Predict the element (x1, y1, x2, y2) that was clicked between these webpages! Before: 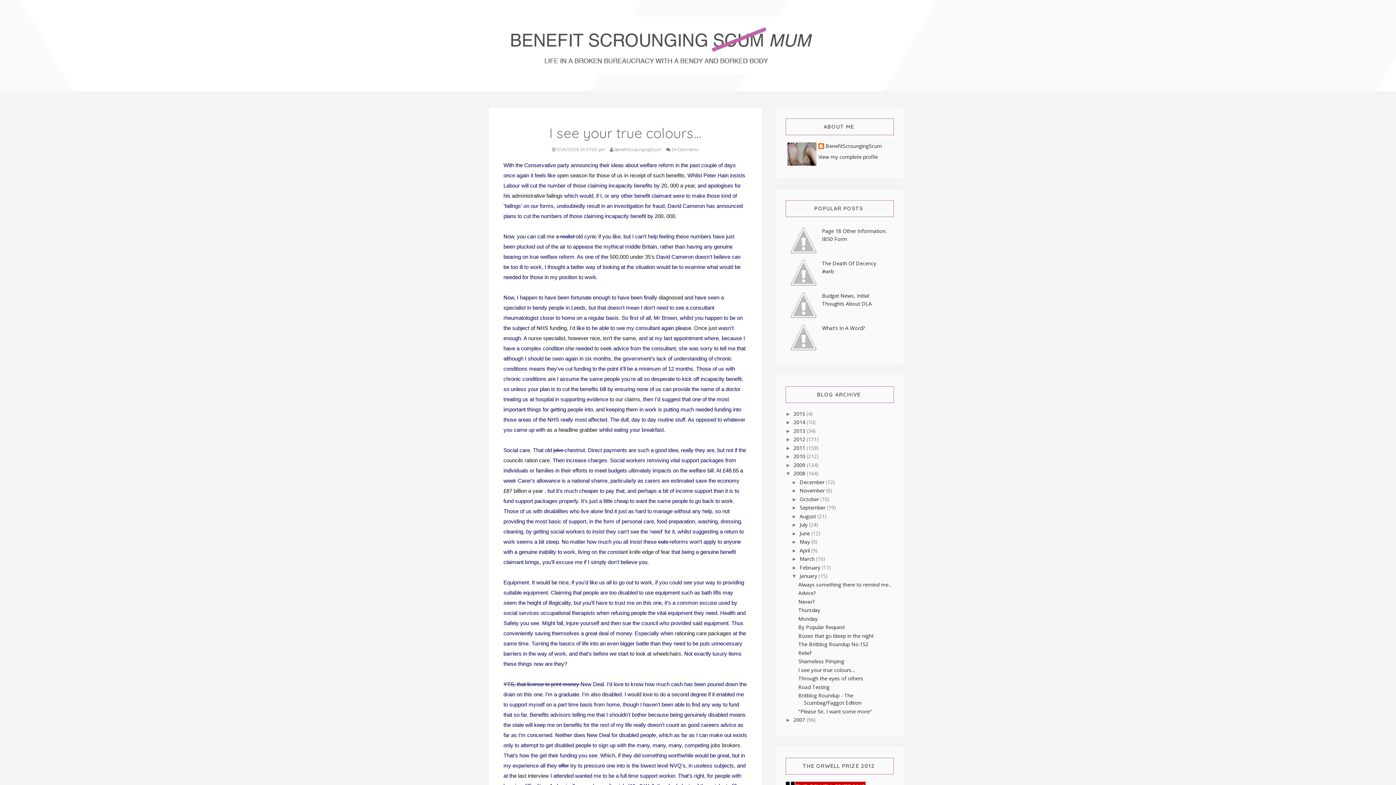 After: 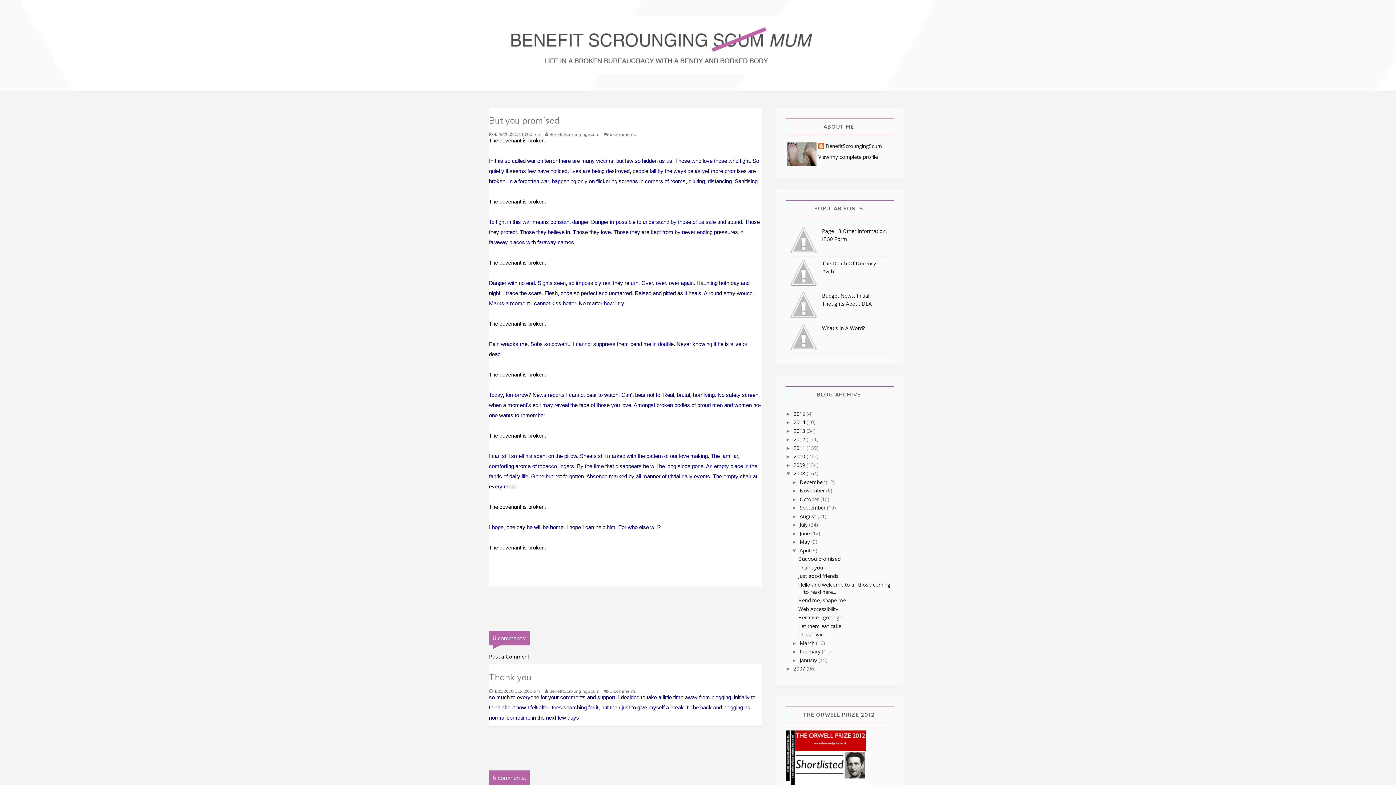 Action: label: April  bbox: (799, 547, 811, 554)